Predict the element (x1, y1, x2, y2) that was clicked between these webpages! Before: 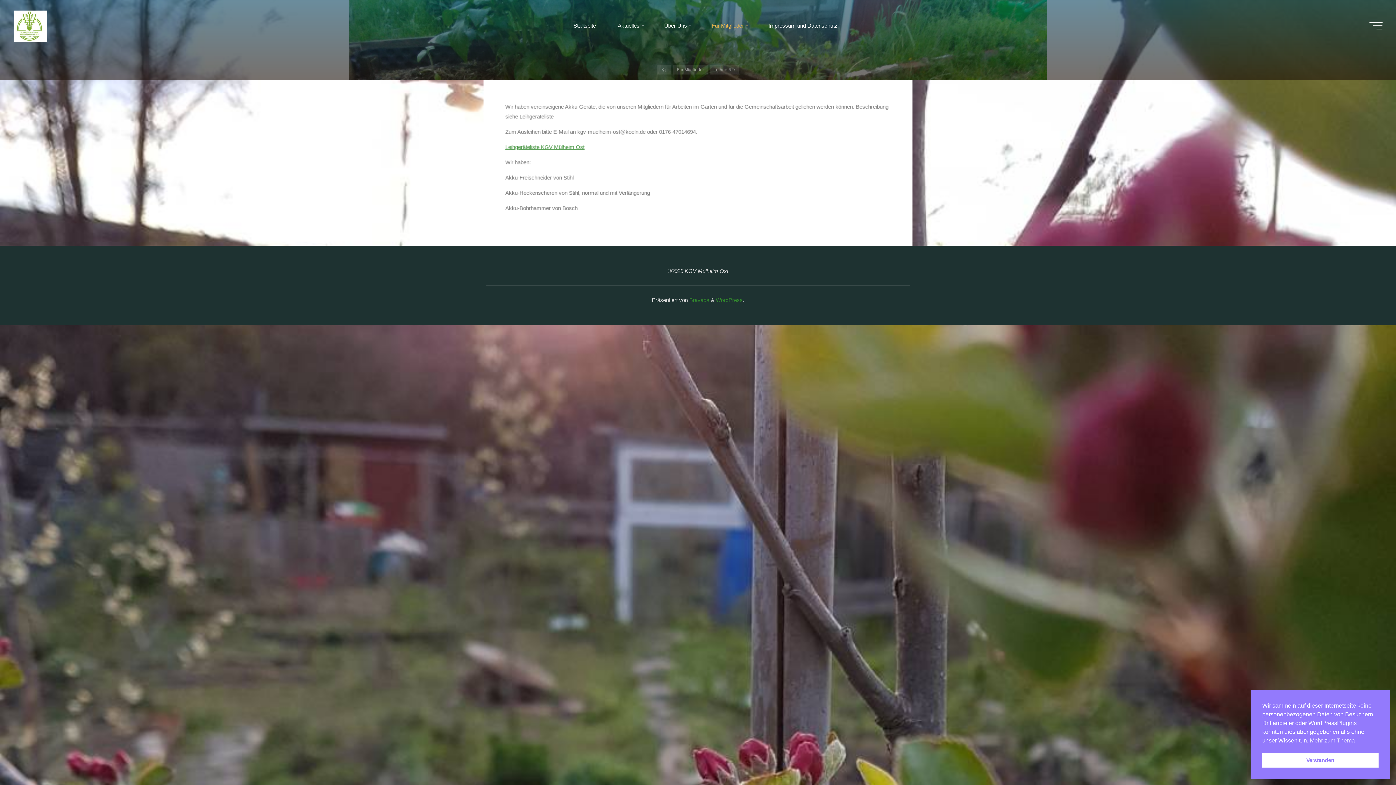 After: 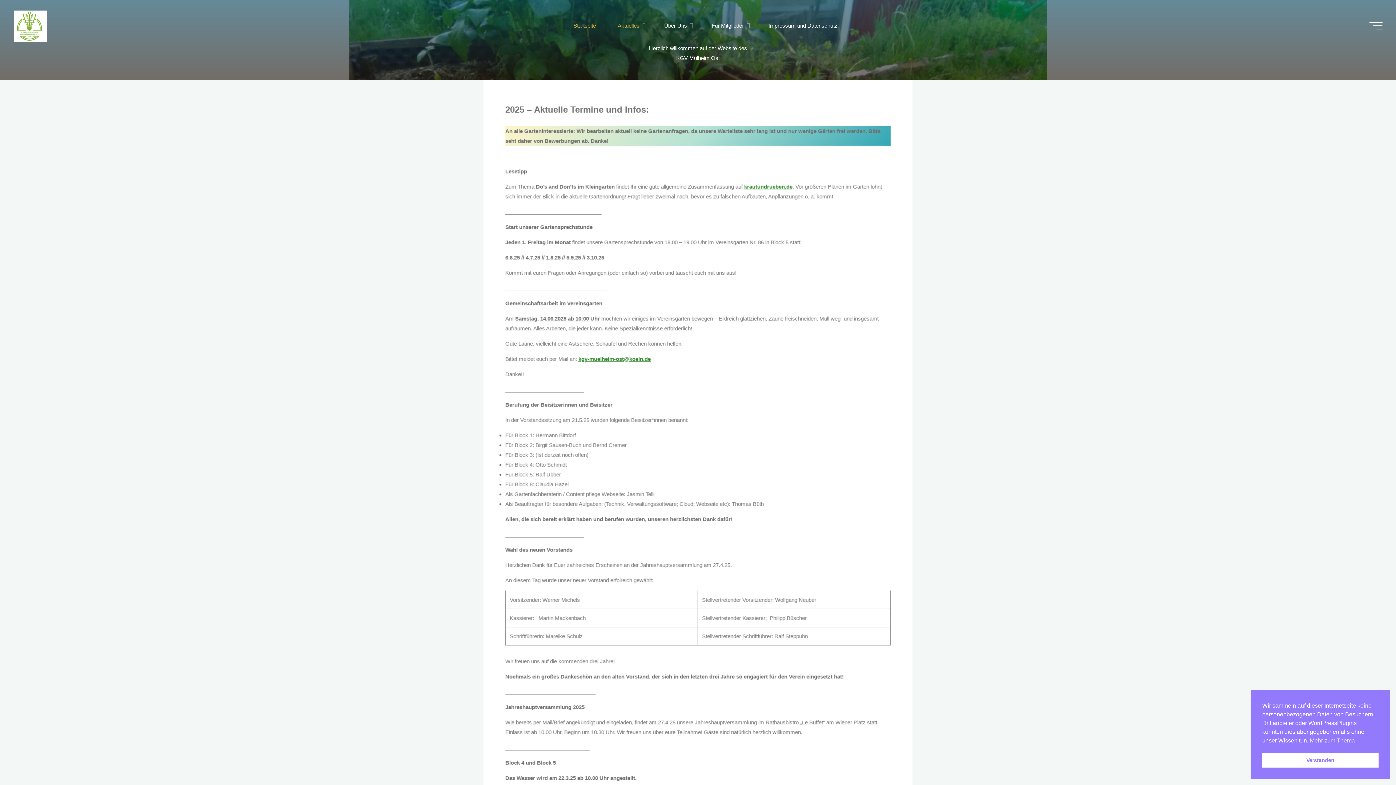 Action: label: Startseite bbox: (562, 3, 607, 48)